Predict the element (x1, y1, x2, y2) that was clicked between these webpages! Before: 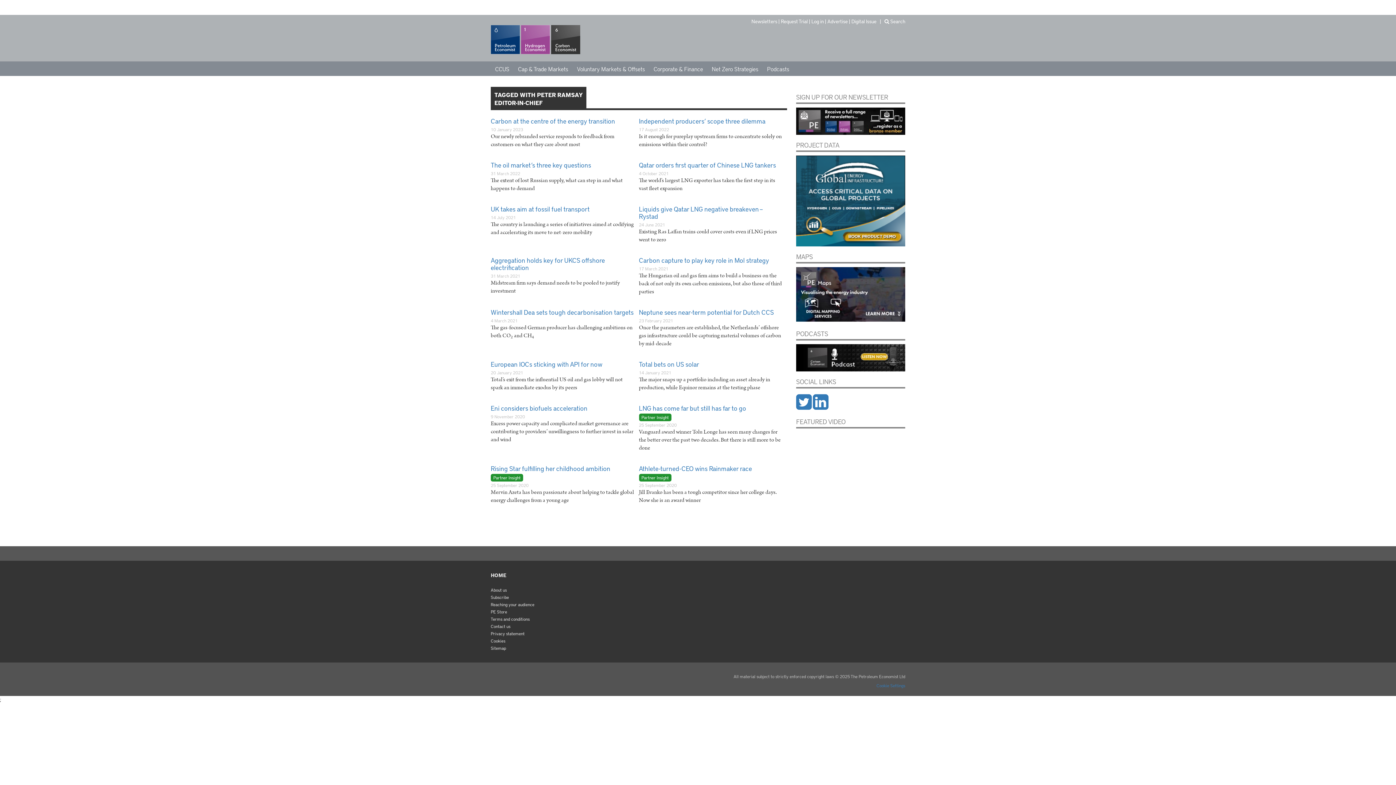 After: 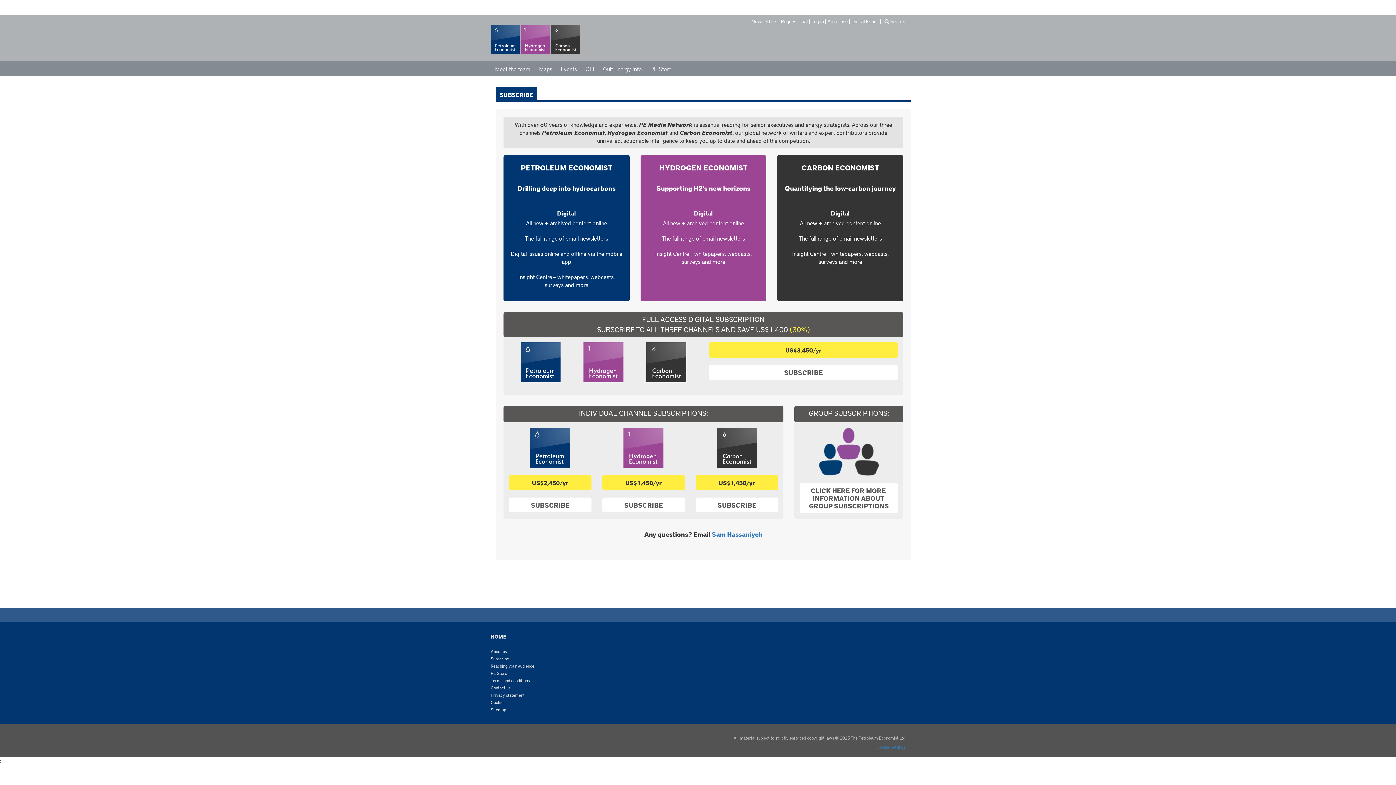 Action: label: Subscribe bbox: (490, 594, 509, 600)